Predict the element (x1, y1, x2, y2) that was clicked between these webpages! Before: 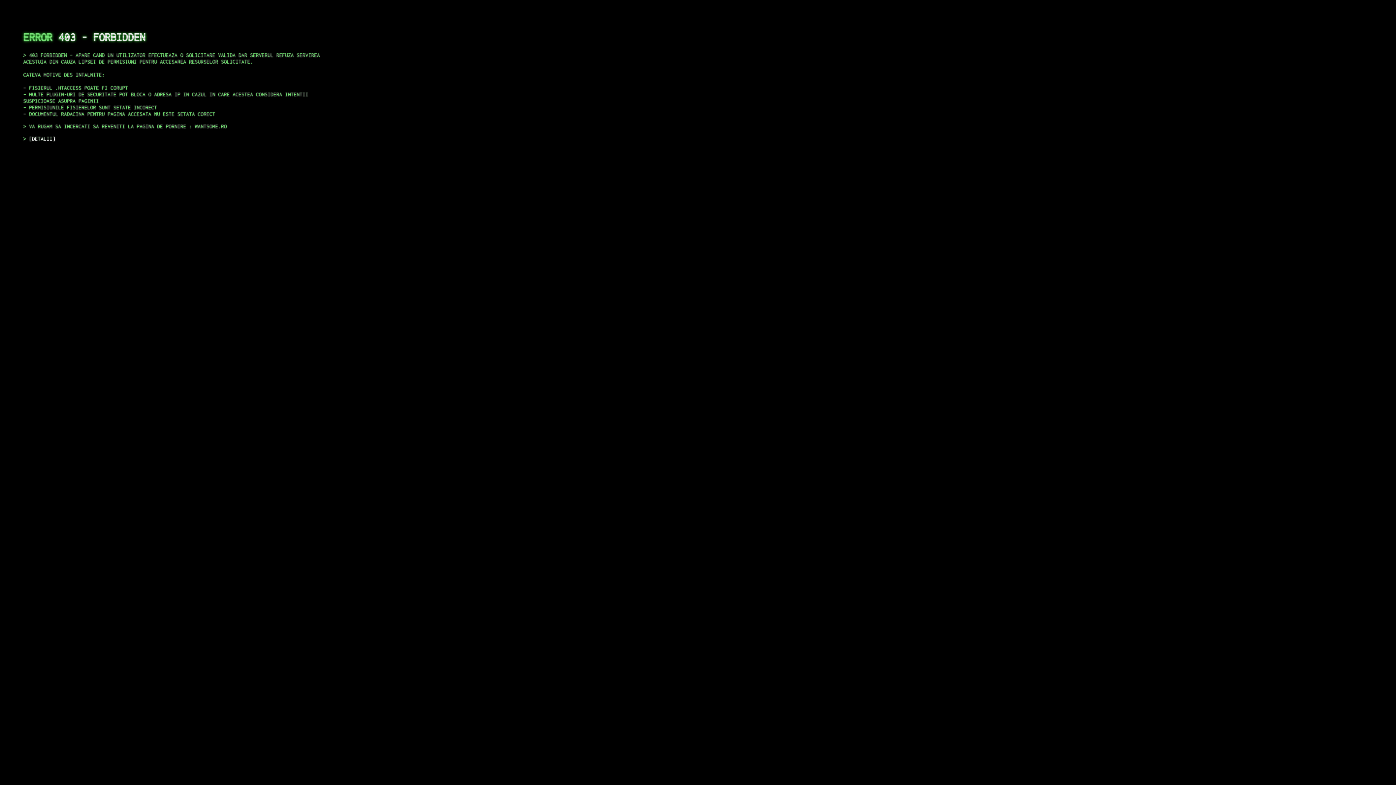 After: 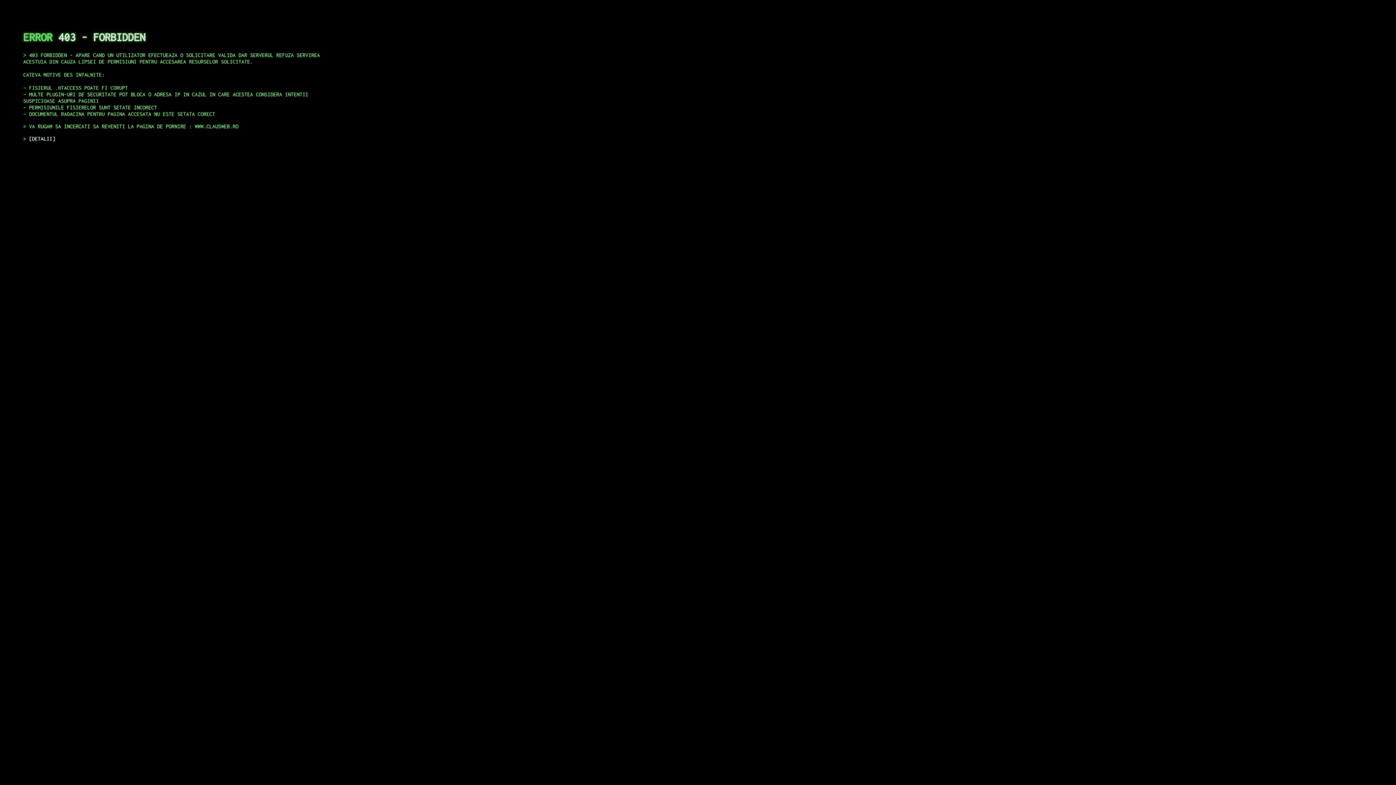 Action: label: DETALII bbox: (29, 135, 55, 141)